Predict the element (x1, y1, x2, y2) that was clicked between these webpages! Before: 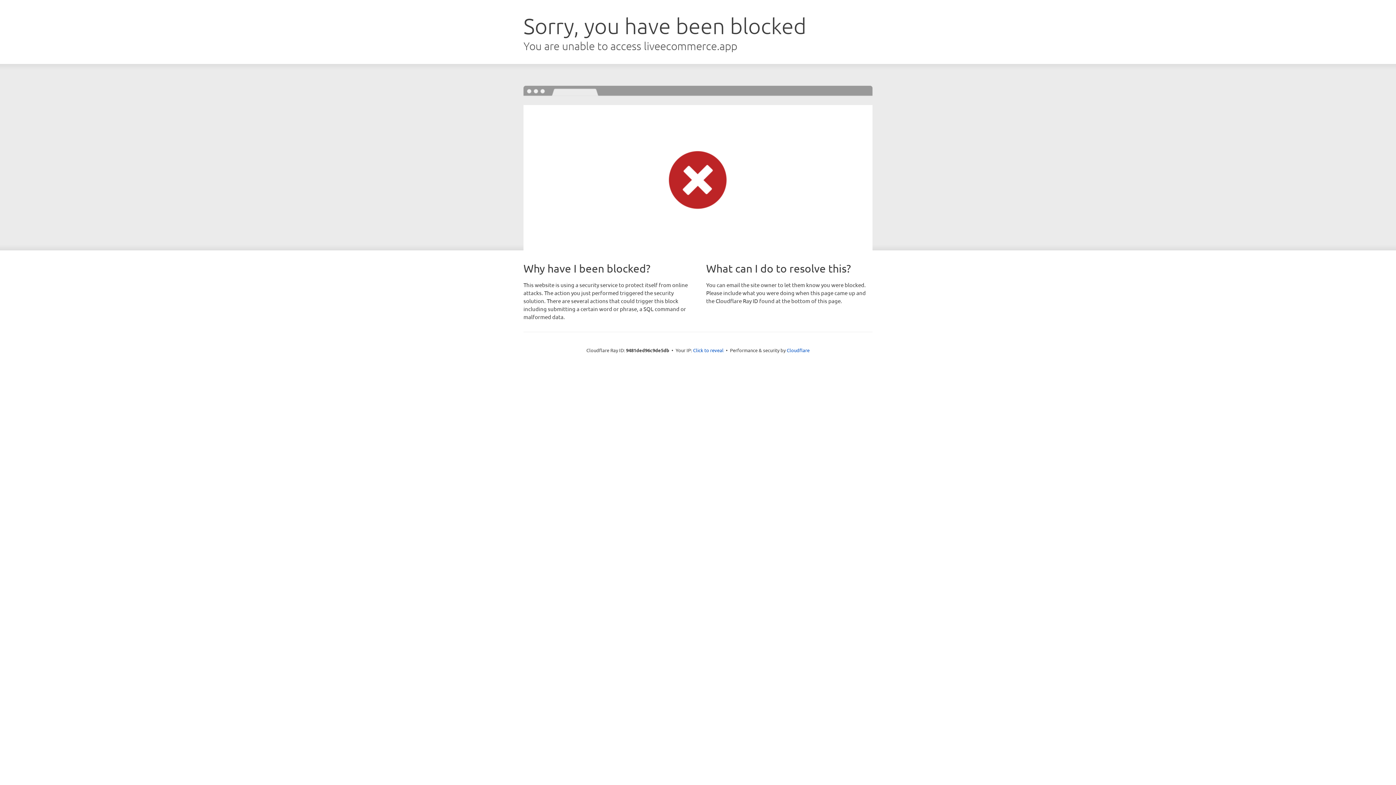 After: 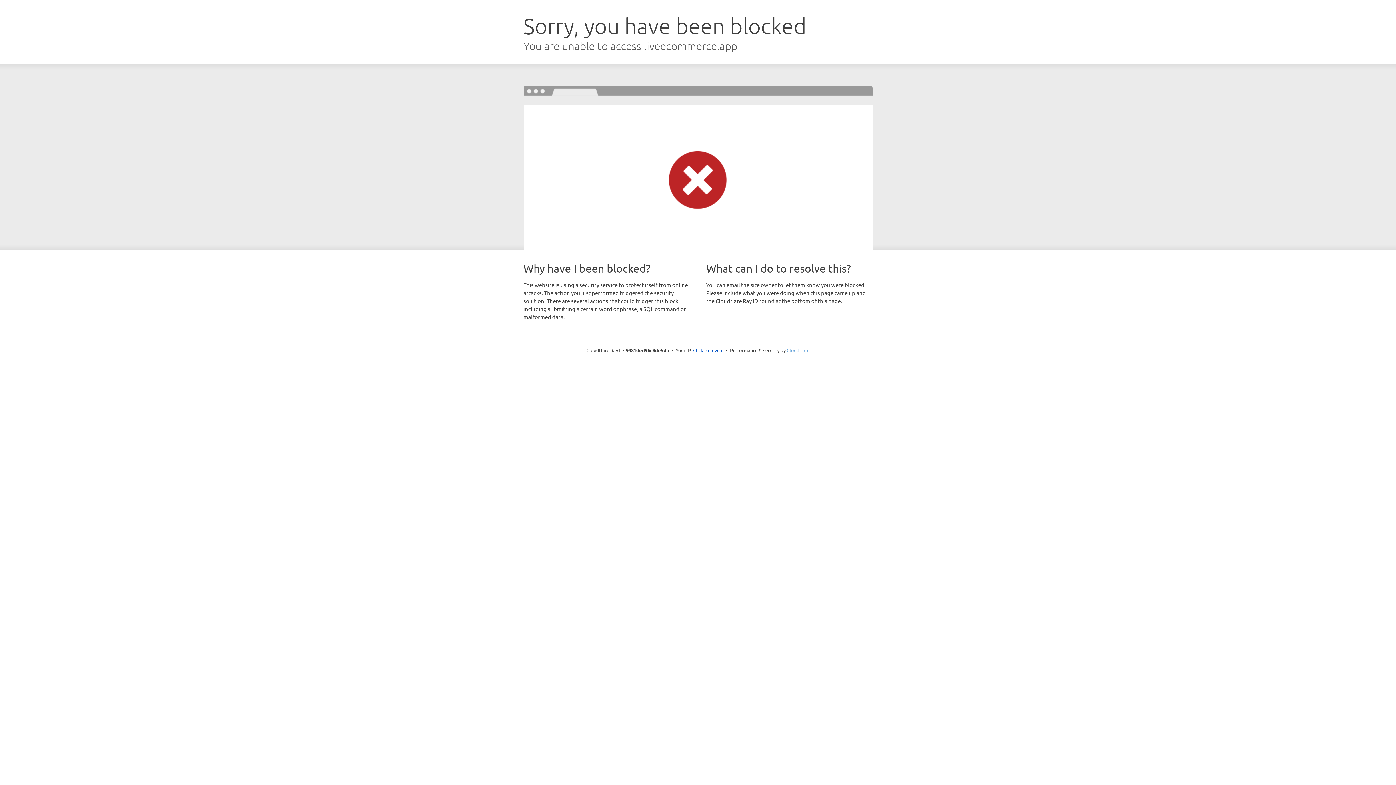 Action: label: Cloudflare bbox: (786, 347, 809, 353)